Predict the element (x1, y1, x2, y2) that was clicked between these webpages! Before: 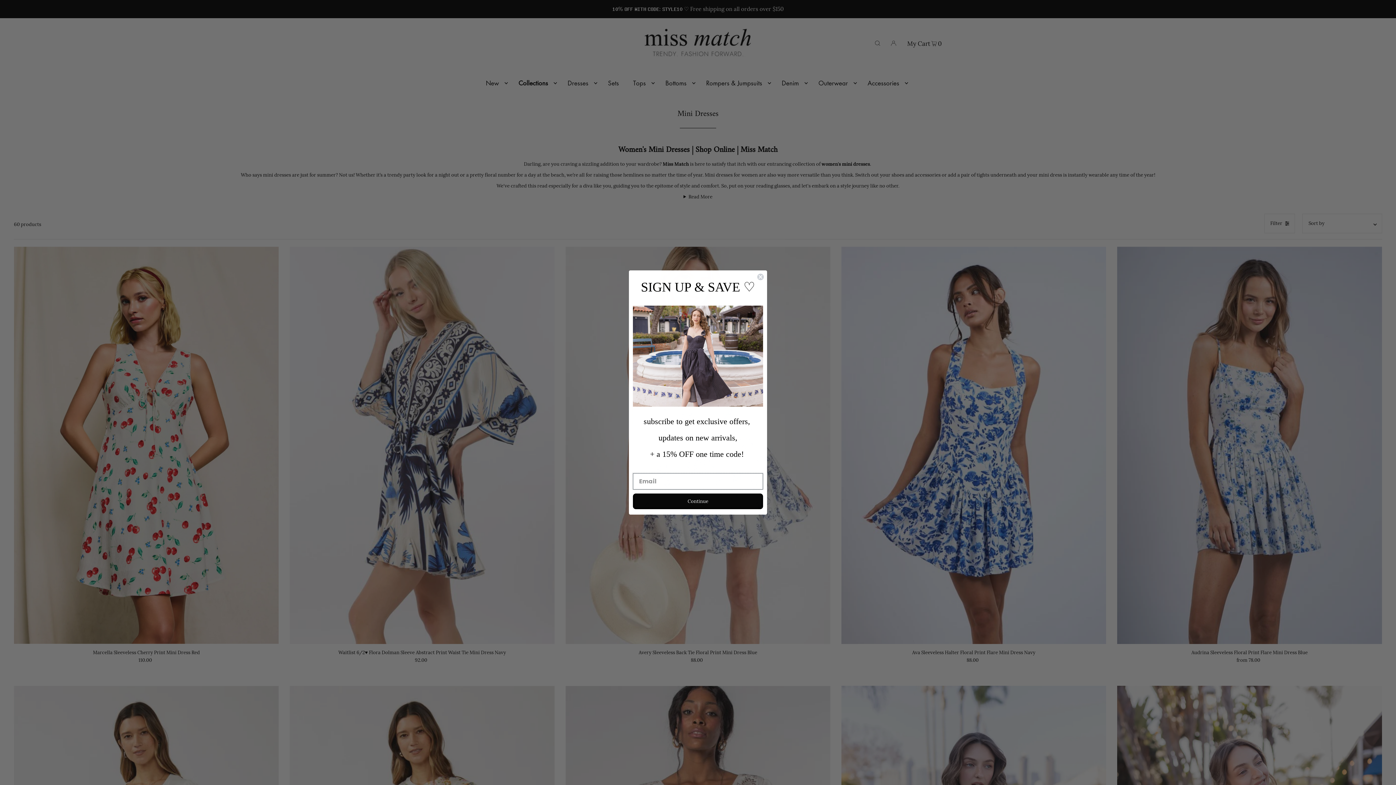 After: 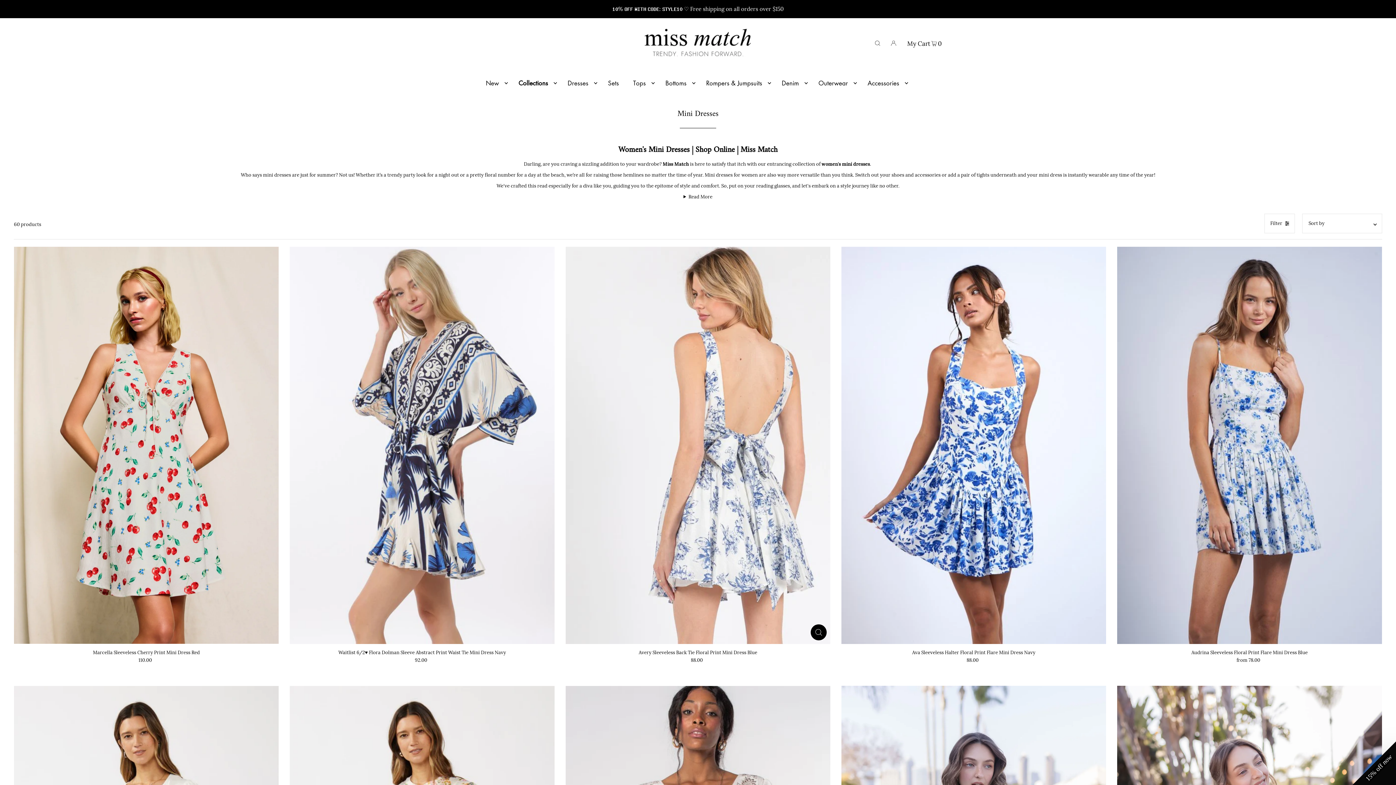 Action: bbox: (757, 273, 764, 280) label: Close dialog